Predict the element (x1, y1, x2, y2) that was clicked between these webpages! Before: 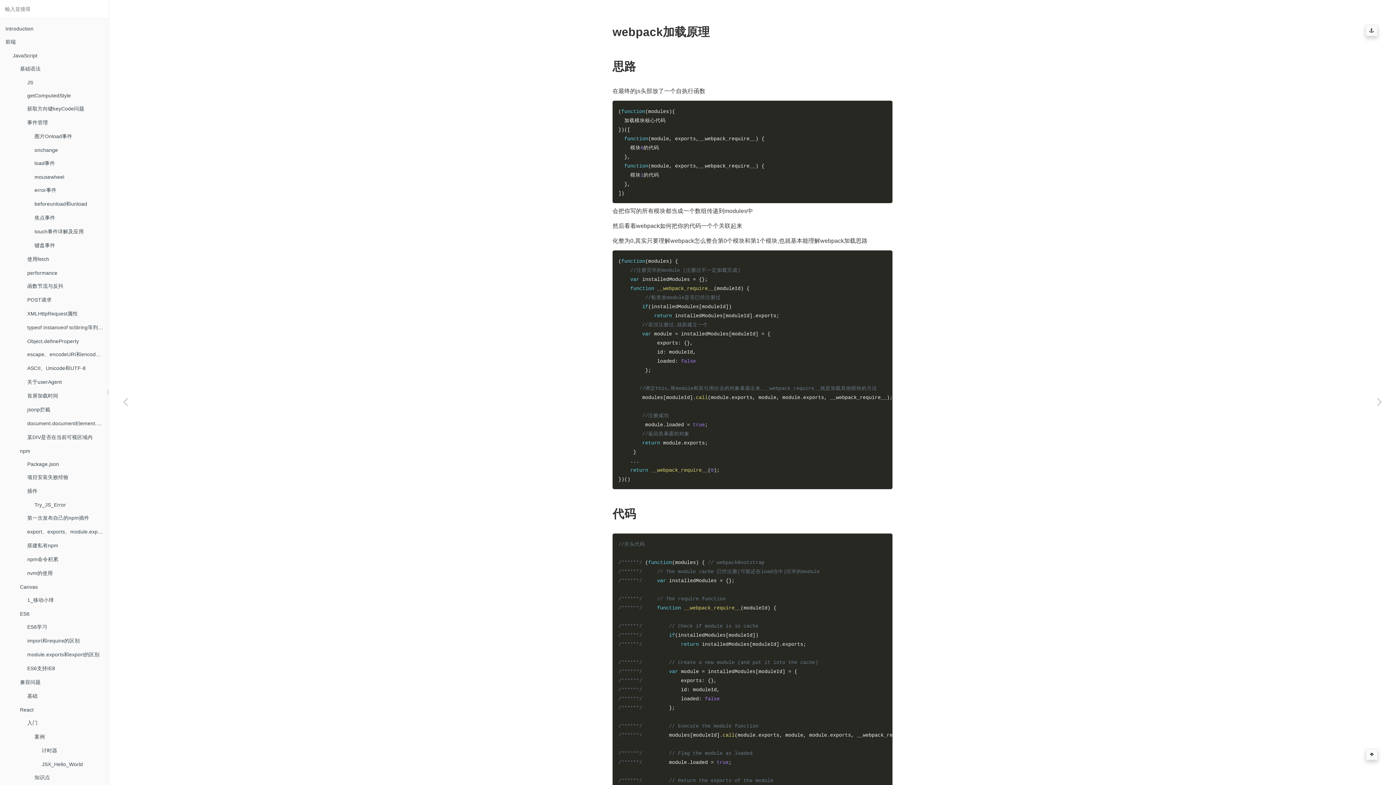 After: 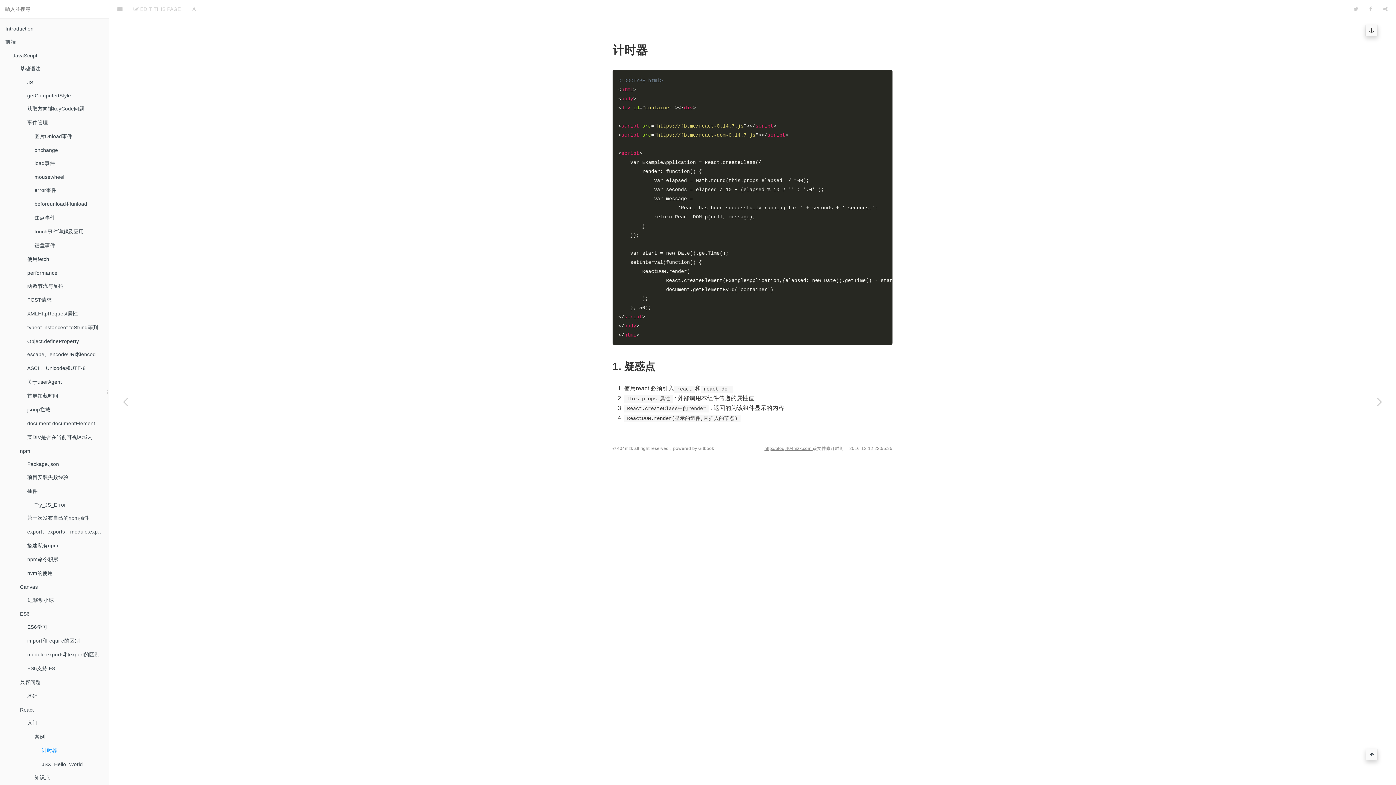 Action: bbox: (36, 744, 108, 758) label: 计时器